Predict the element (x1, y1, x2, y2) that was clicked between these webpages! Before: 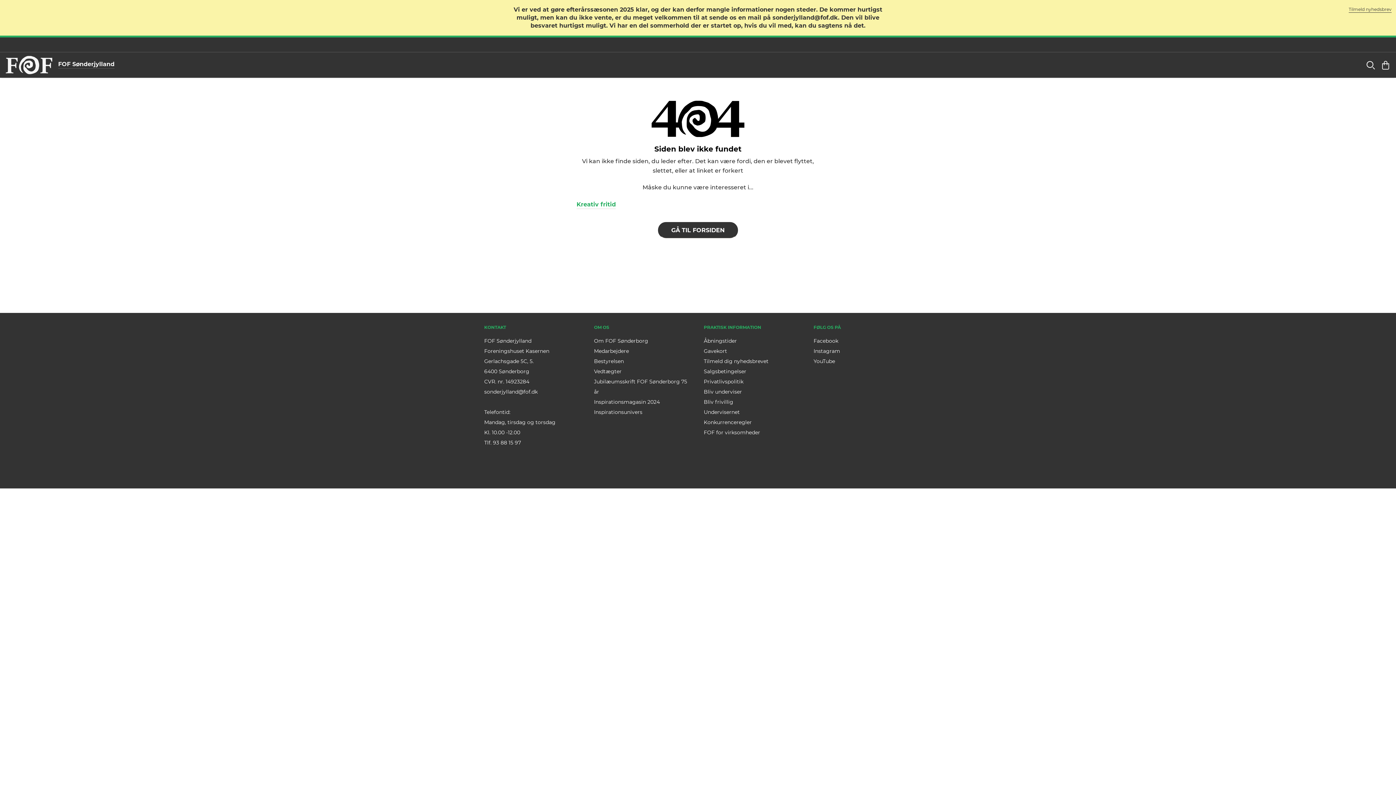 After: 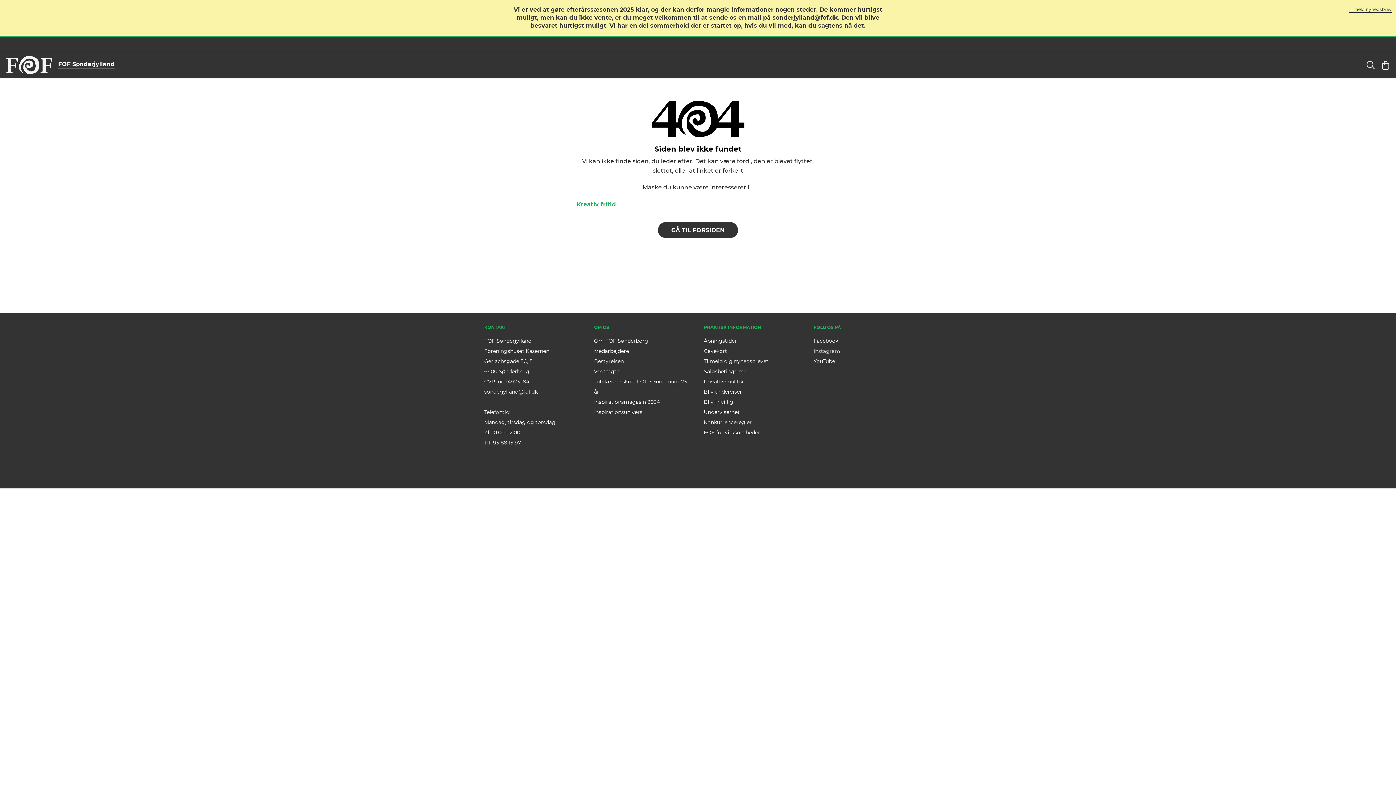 Action: label: Instagram bbox: (813, 348, 840, 354)